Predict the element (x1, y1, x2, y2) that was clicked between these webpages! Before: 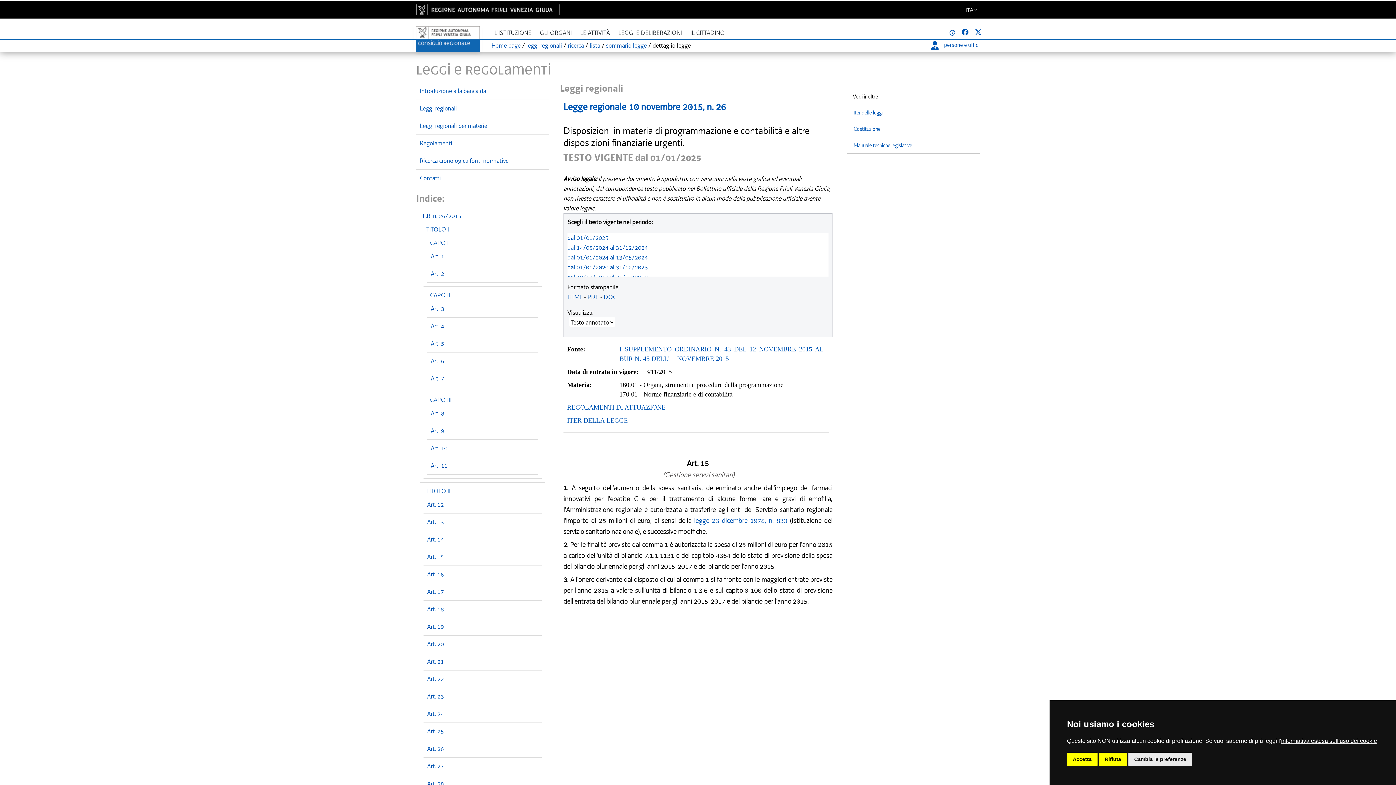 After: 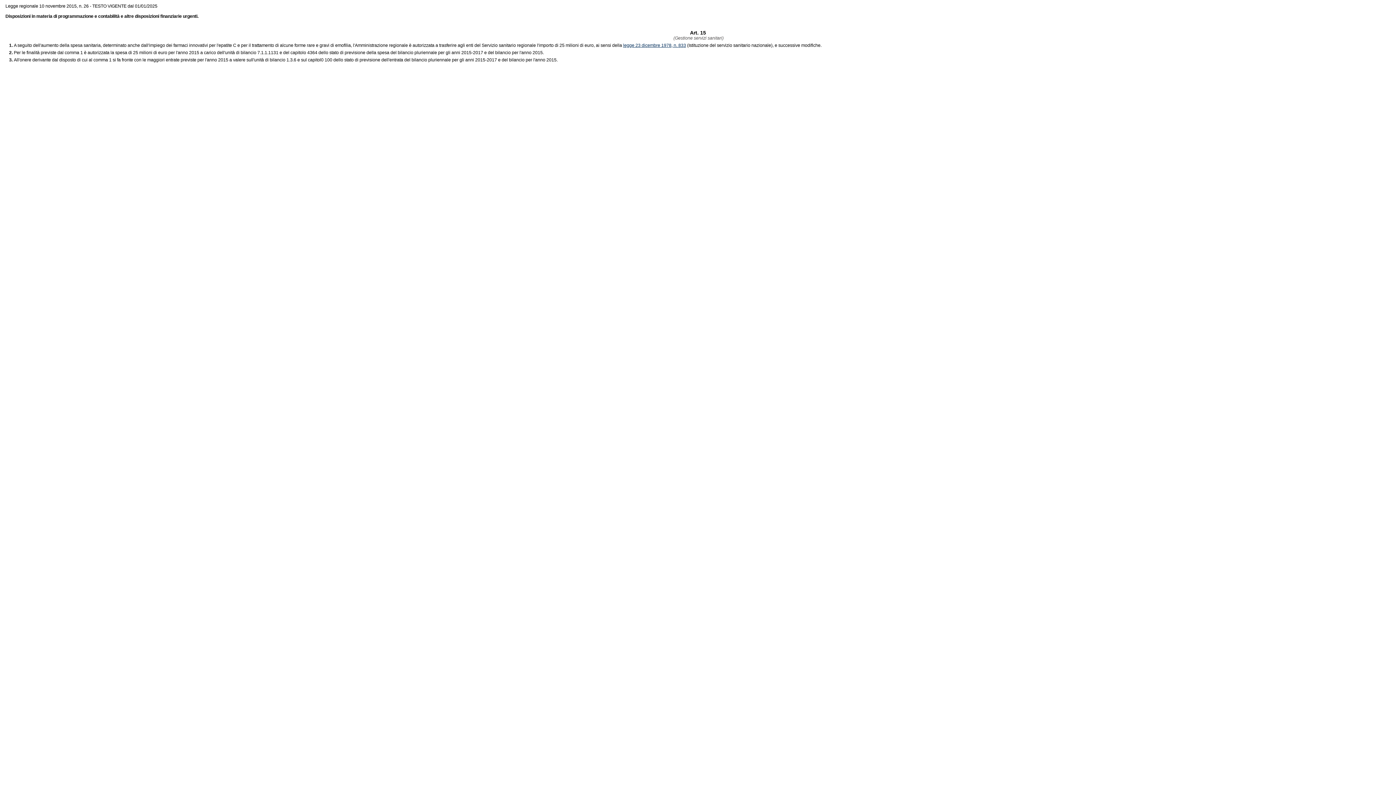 Action: label: HTML bbox: (567, 293, 582, 301)